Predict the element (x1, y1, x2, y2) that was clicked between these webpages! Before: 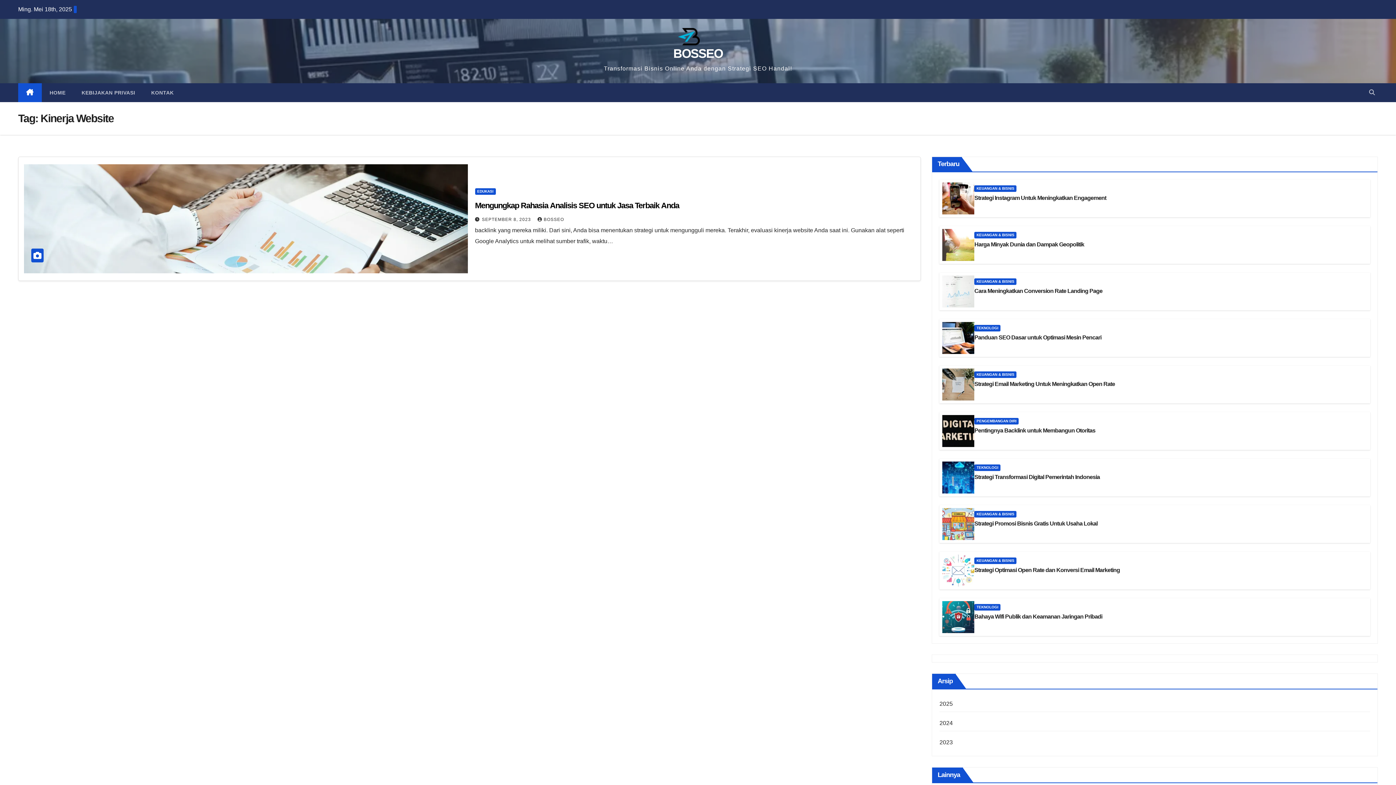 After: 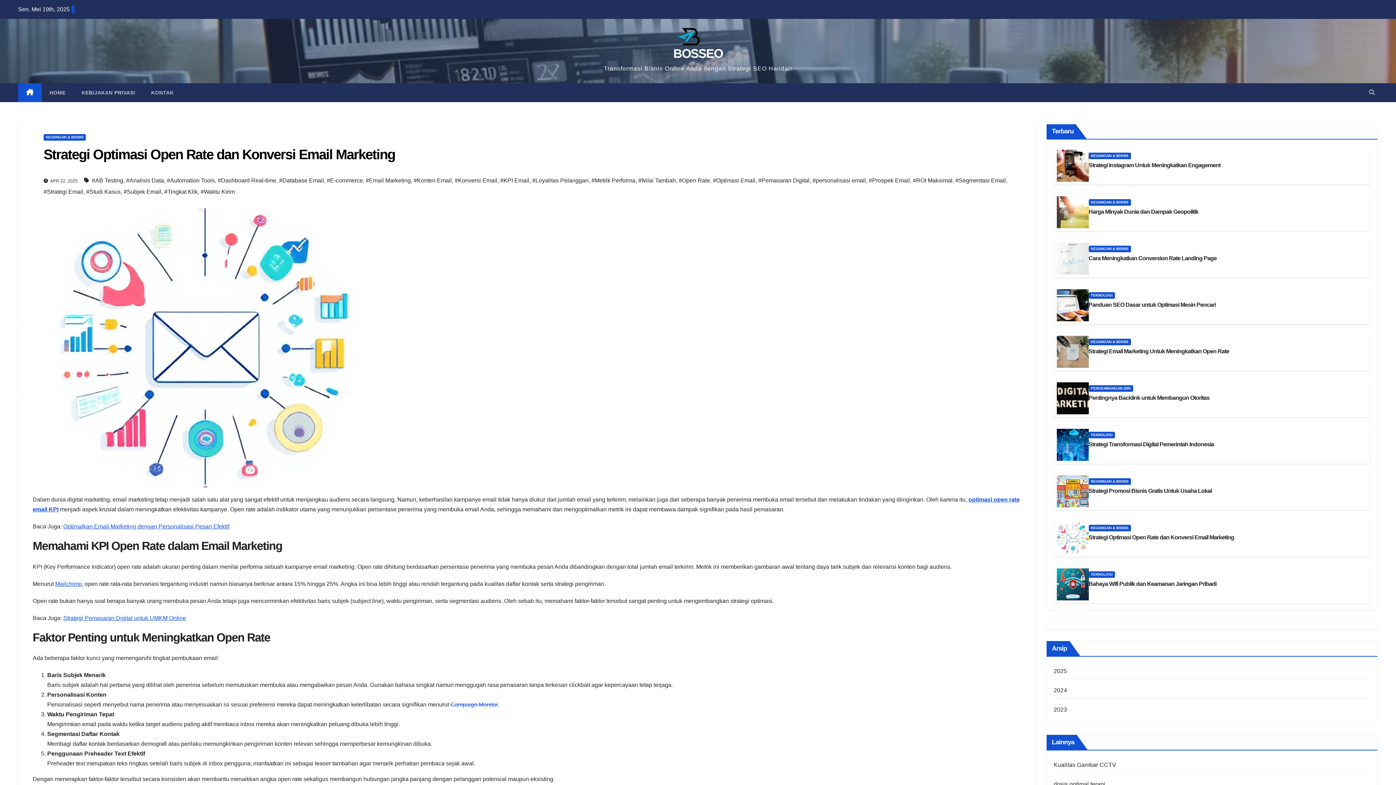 Action: bbox: (974, 567, 1120, 573) label: Strategi Optimasi Open Rate dan Konversi Email Marketing